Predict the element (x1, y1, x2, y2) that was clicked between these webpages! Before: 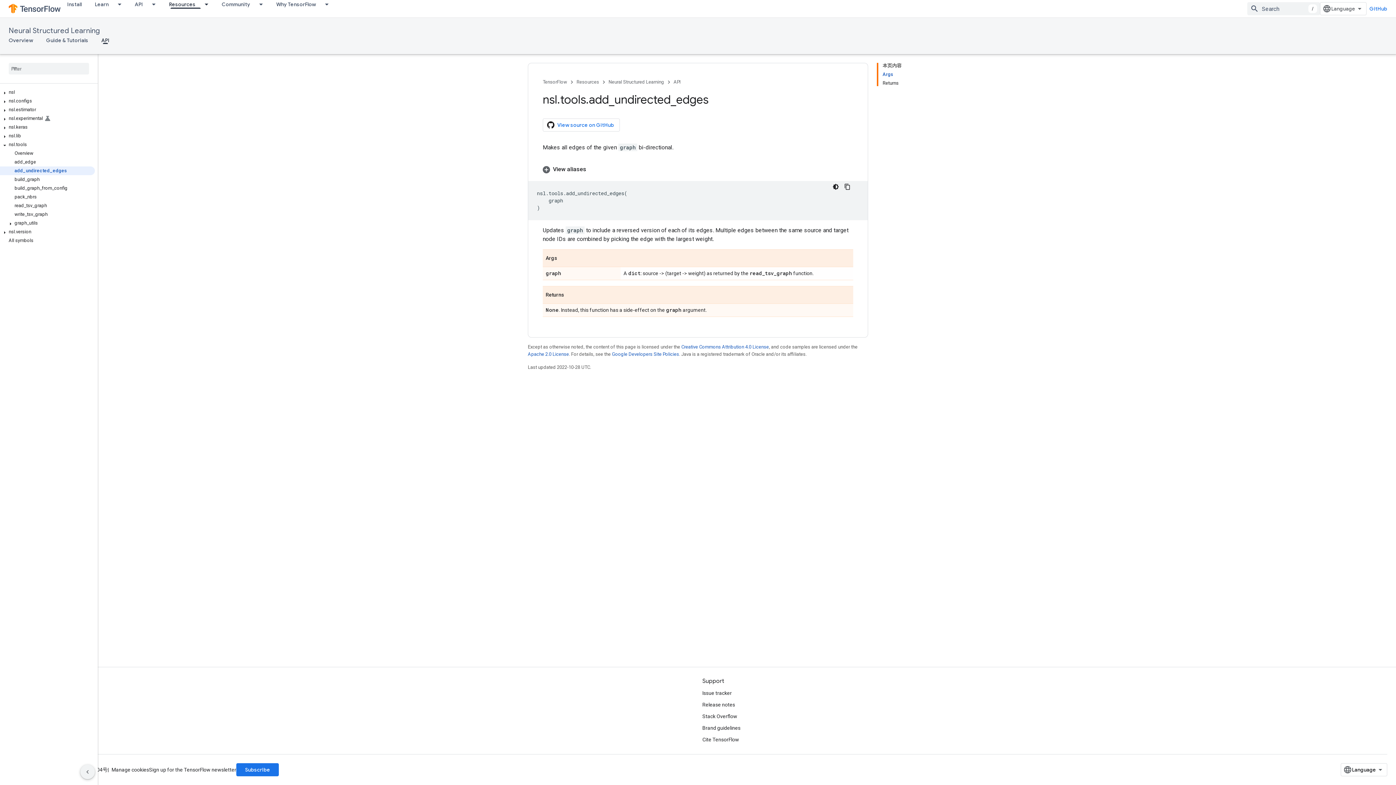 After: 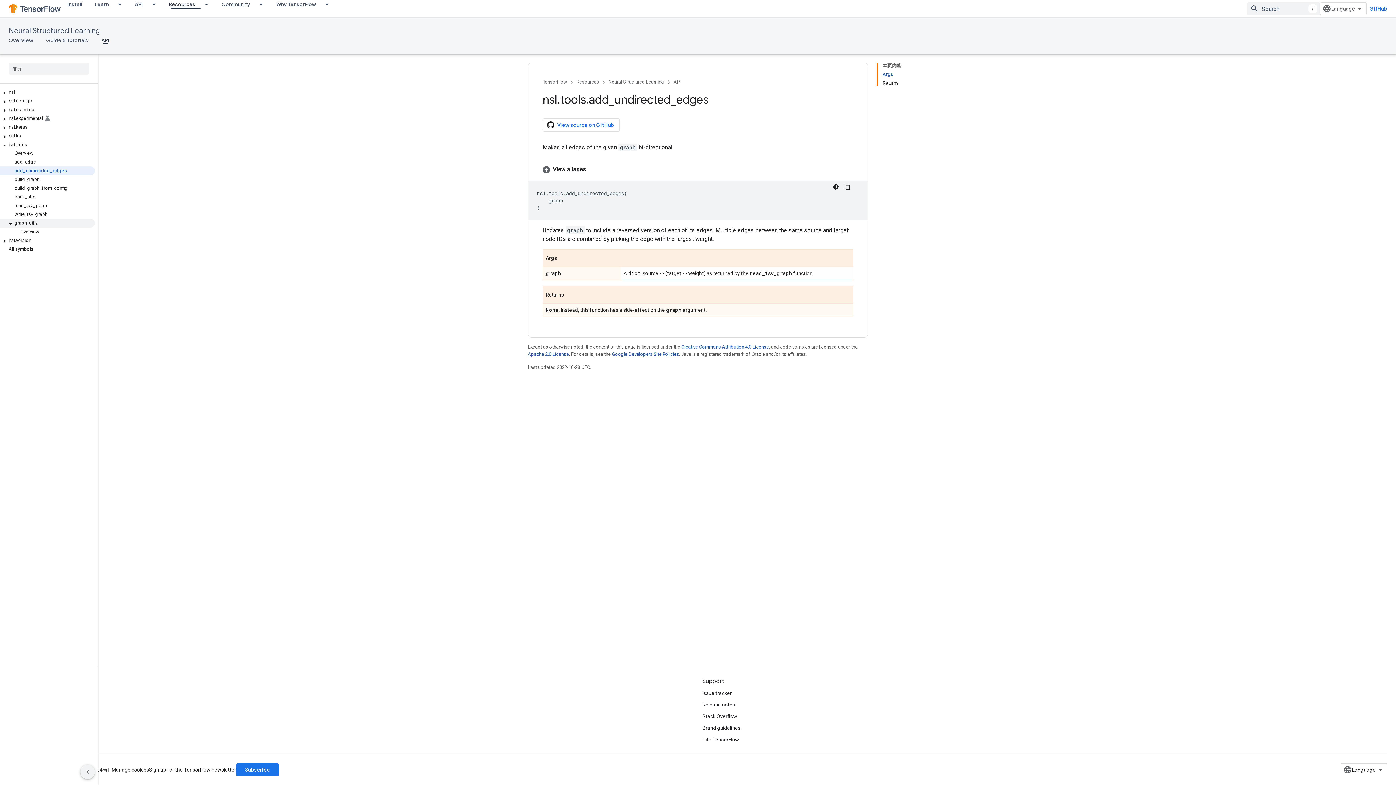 Action: label: graph_utils bbox: (0, 218, 94, 227)